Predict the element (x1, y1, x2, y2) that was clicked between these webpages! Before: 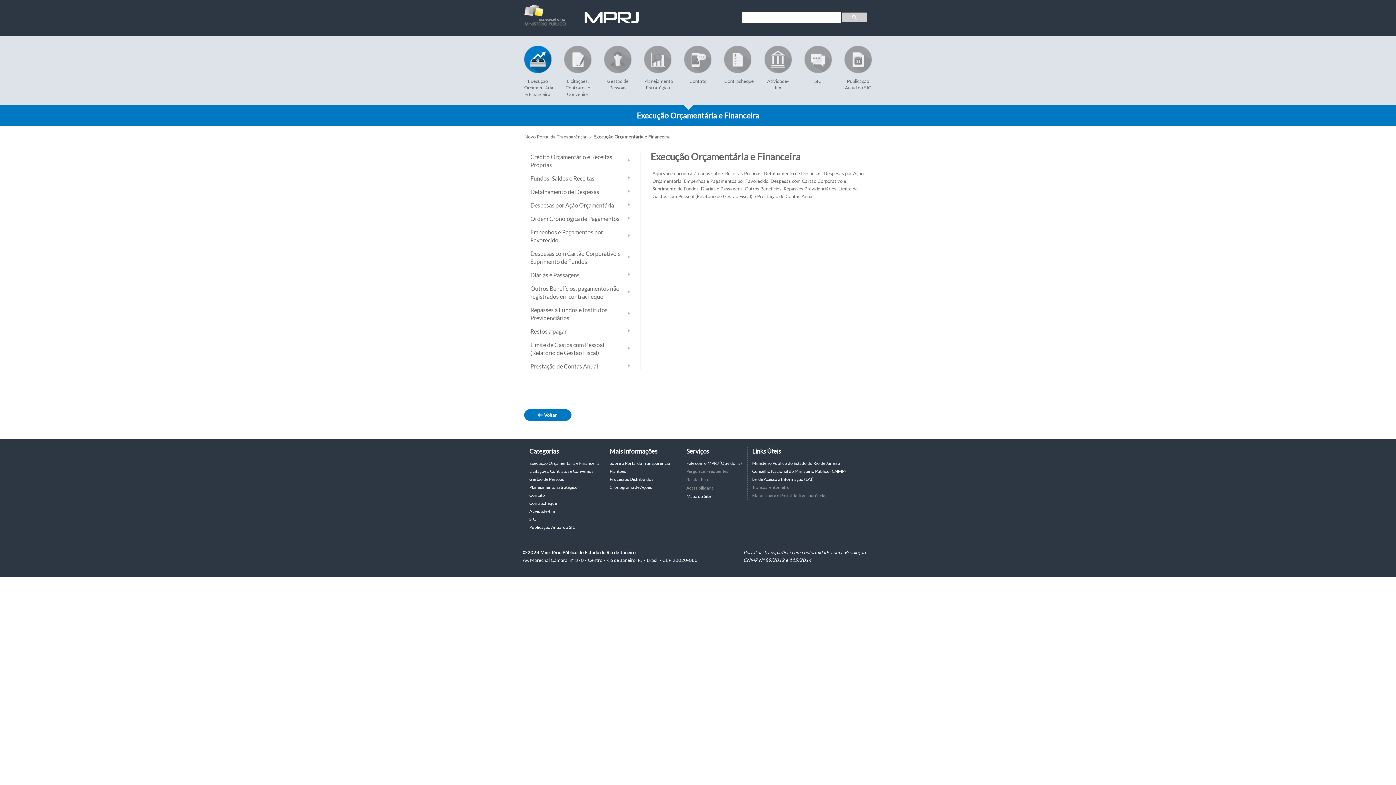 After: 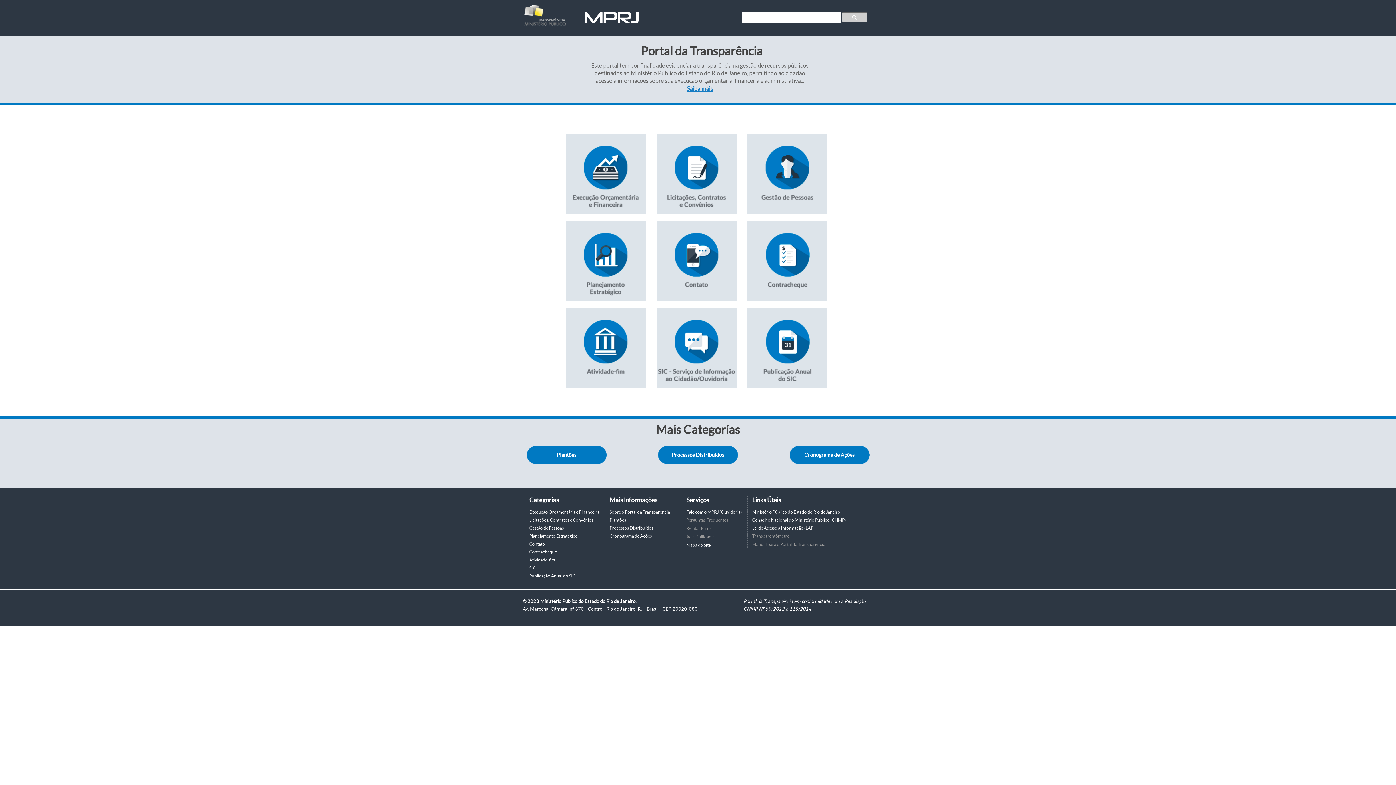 Action: bbox: (524, 13, 566, 17)